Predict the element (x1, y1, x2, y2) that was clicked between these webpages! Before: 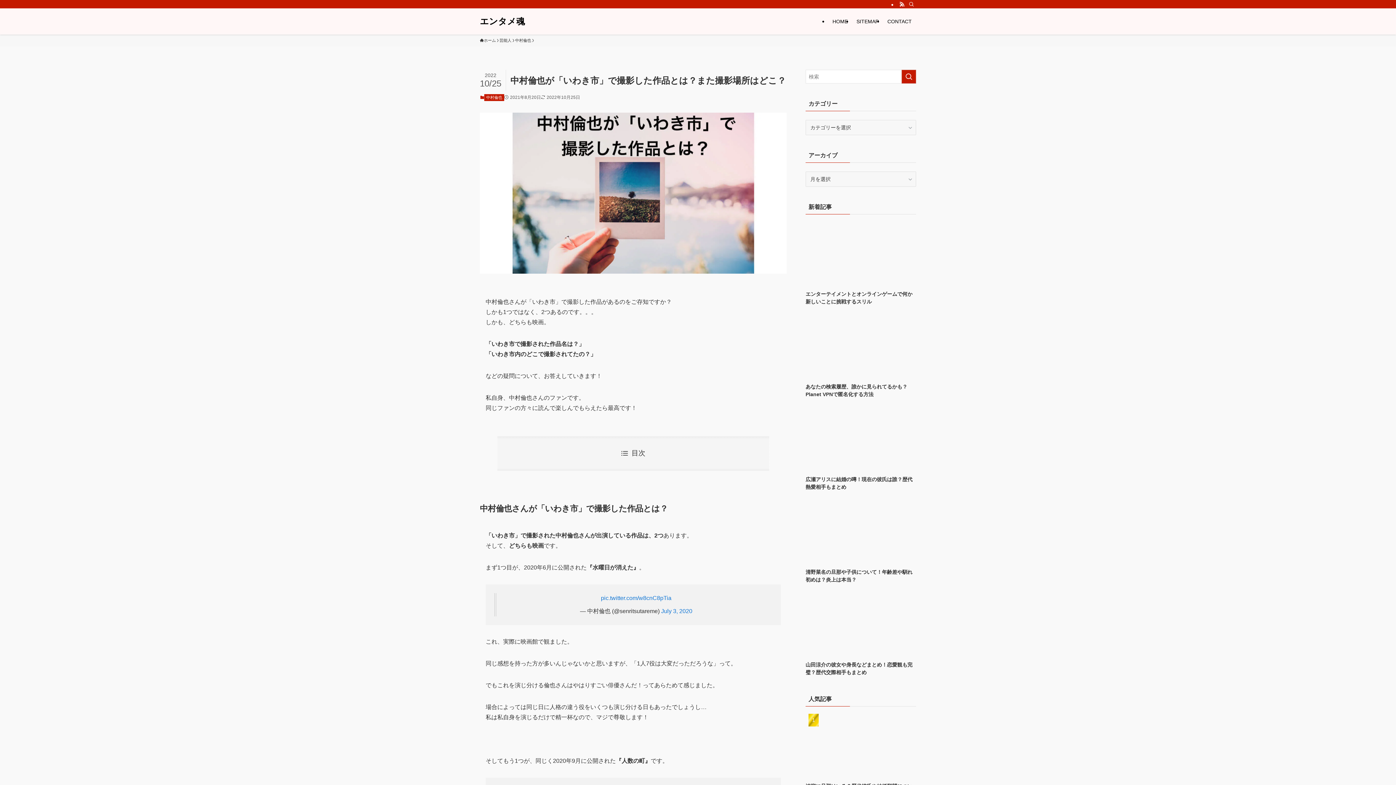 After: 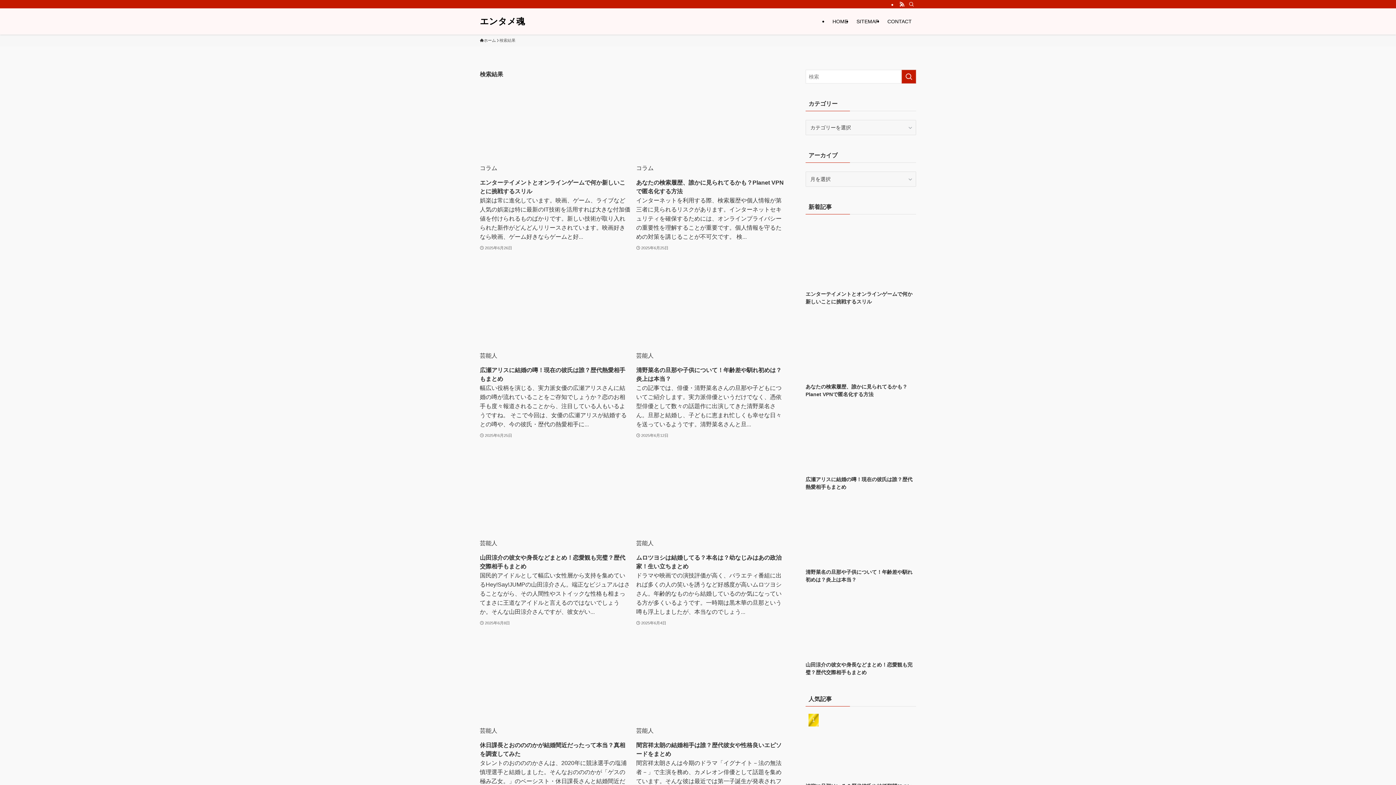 Action: bbox: (901, 69, 916, 83) label: 検索を実行する